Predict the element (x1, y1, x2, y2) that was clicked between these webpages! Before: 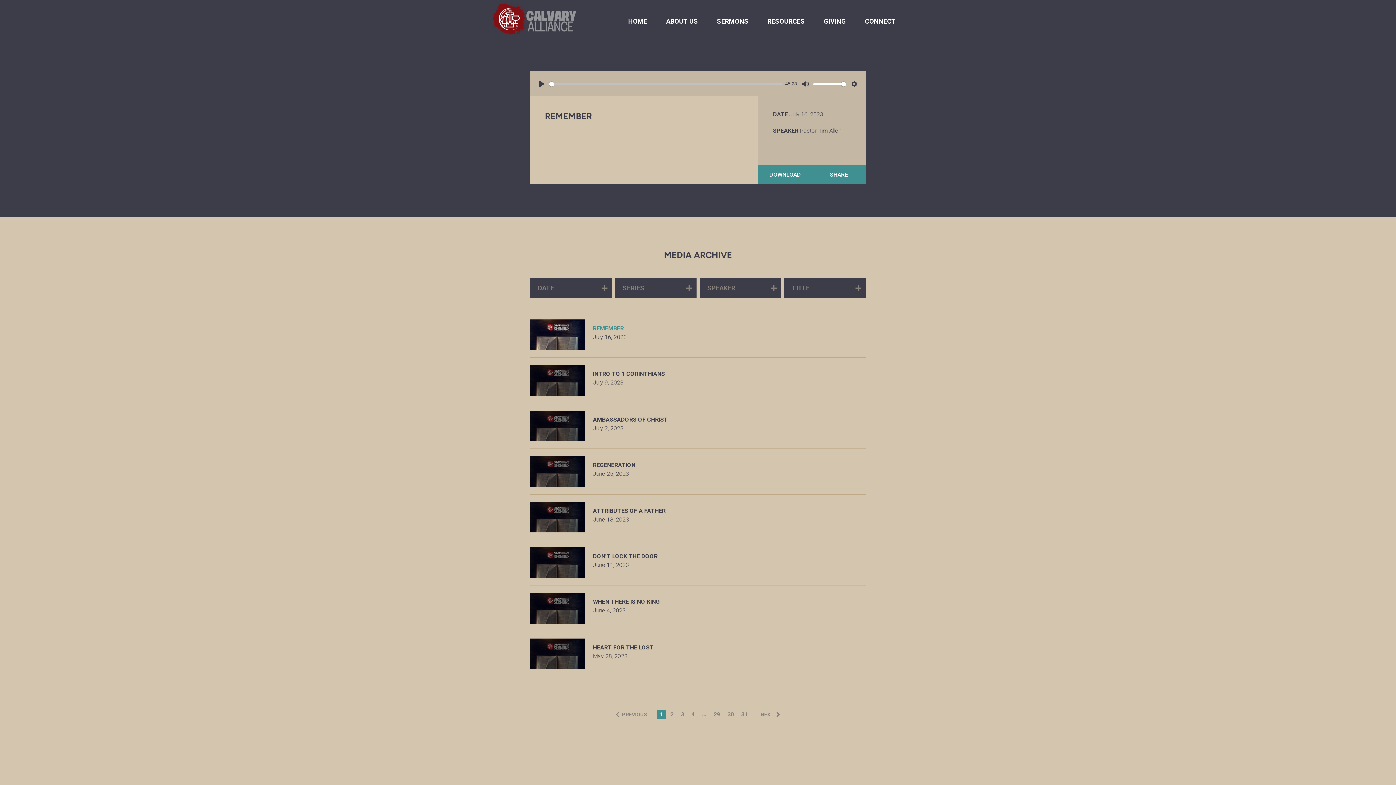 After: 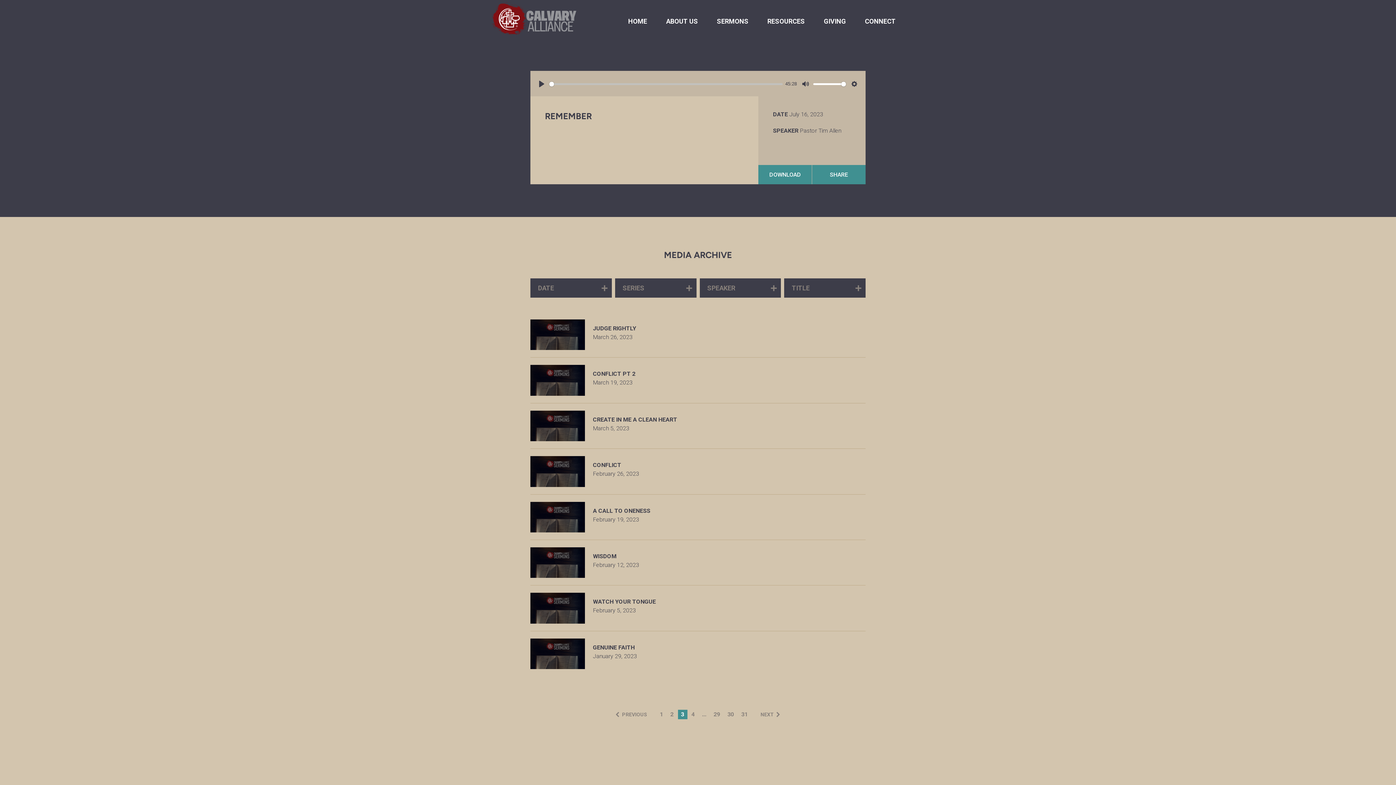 Action: bbox: (677, 707, 688, 721) label: Page 3